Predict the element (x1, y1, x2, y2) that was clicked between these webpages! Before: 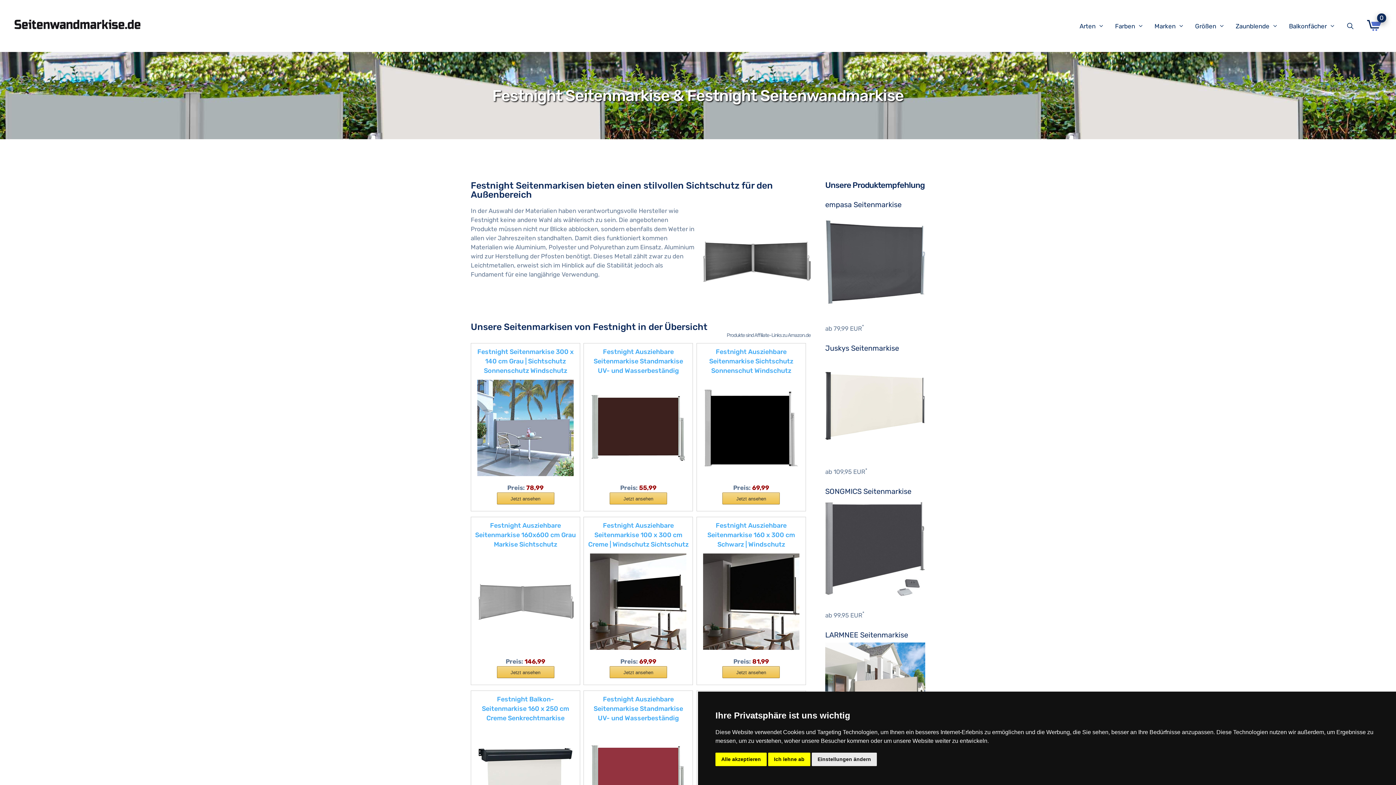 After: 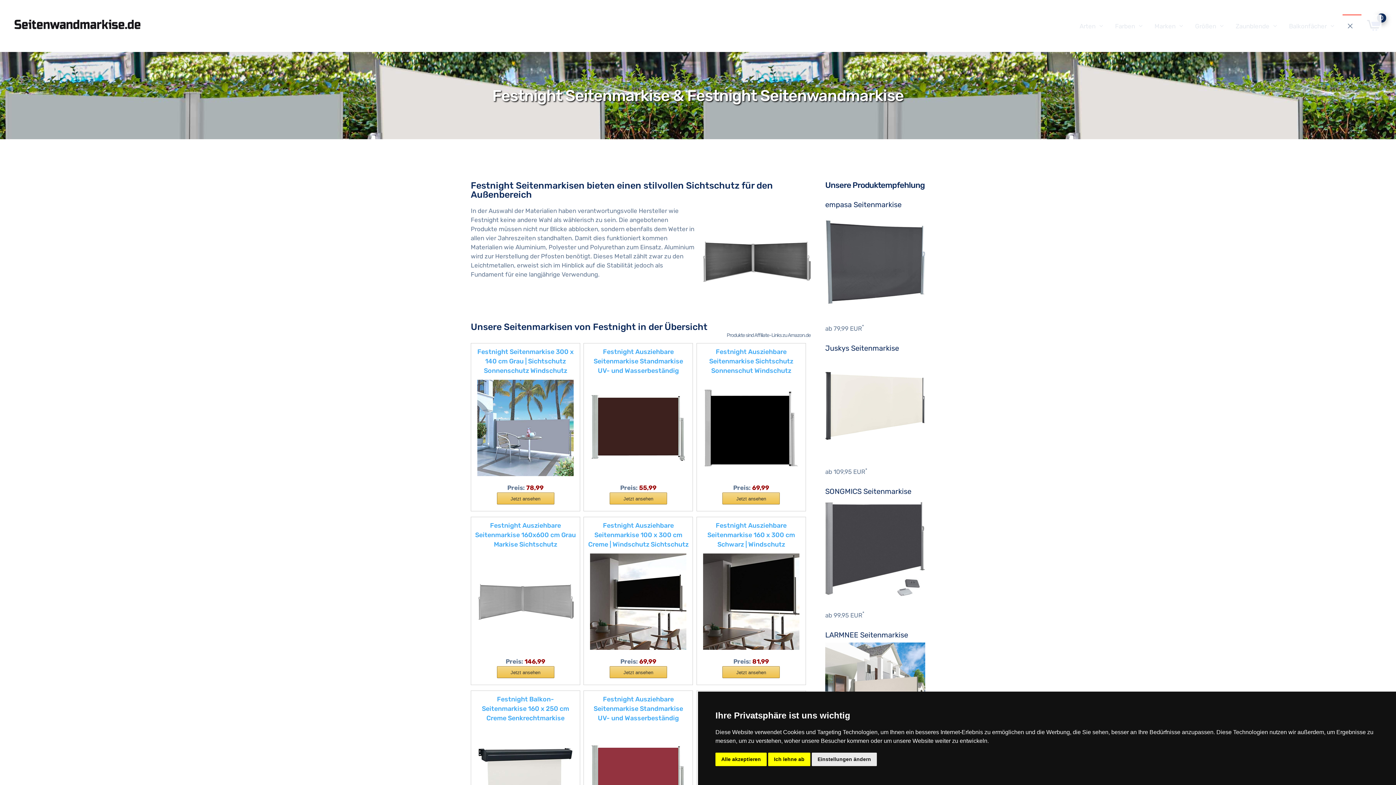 Action: bbox: (1342, 15, 1361, 37) label: Suchleiste öffnen